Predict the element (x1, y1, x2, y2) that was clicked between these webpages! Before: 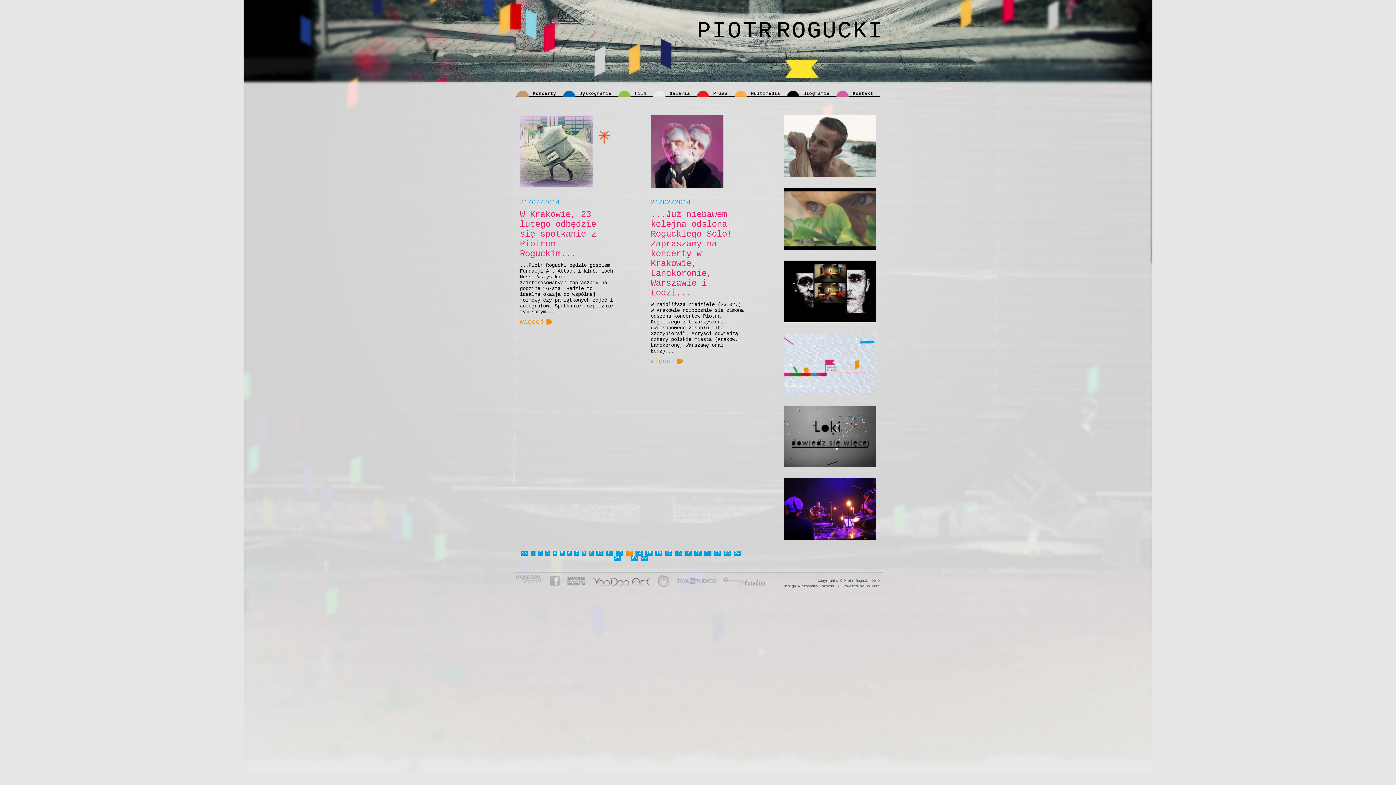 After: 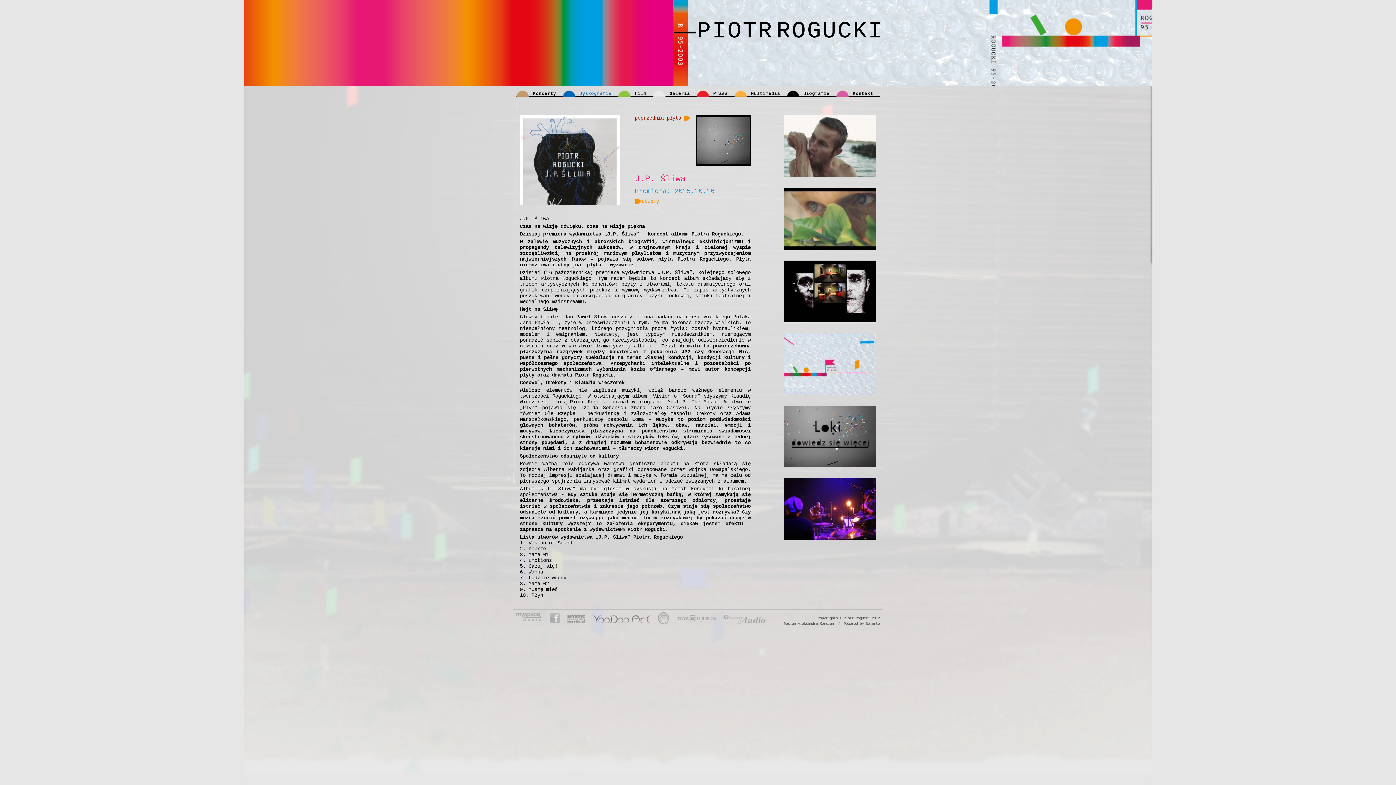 Action: label: Dyskografia bbox: (562, 90, 618, 97)